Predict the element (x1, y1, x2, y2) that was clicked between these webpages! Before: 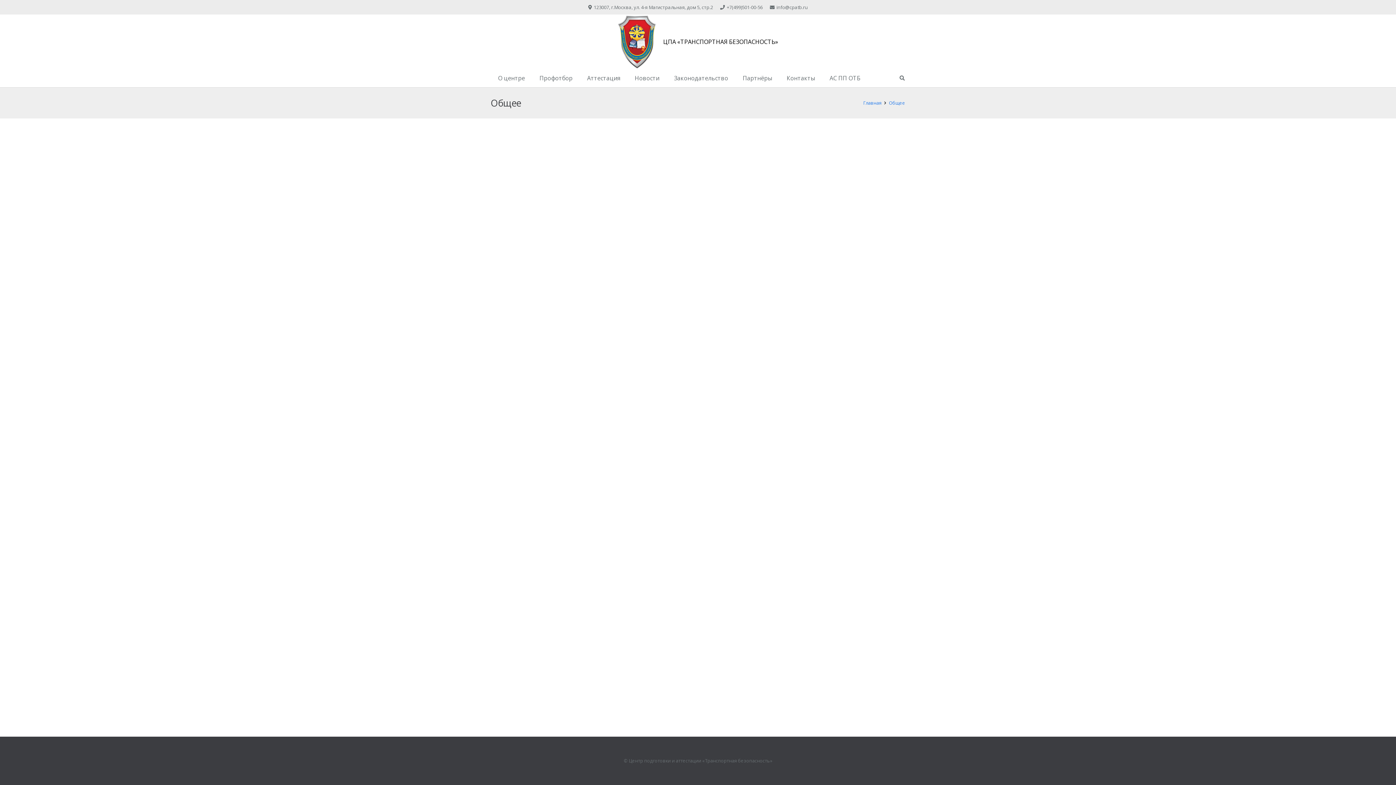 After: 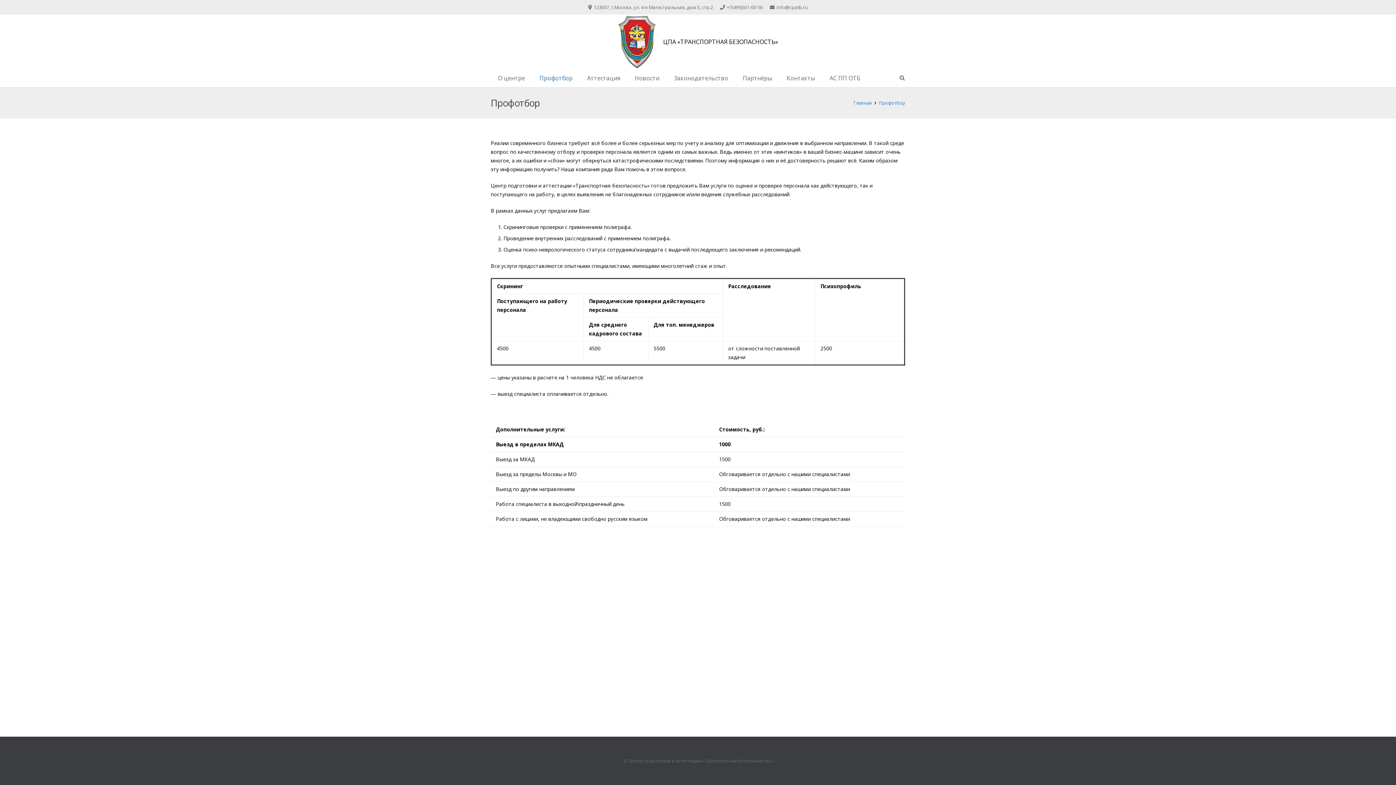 Action: label: Профотбор bbox: (532, 69, 580, 87)